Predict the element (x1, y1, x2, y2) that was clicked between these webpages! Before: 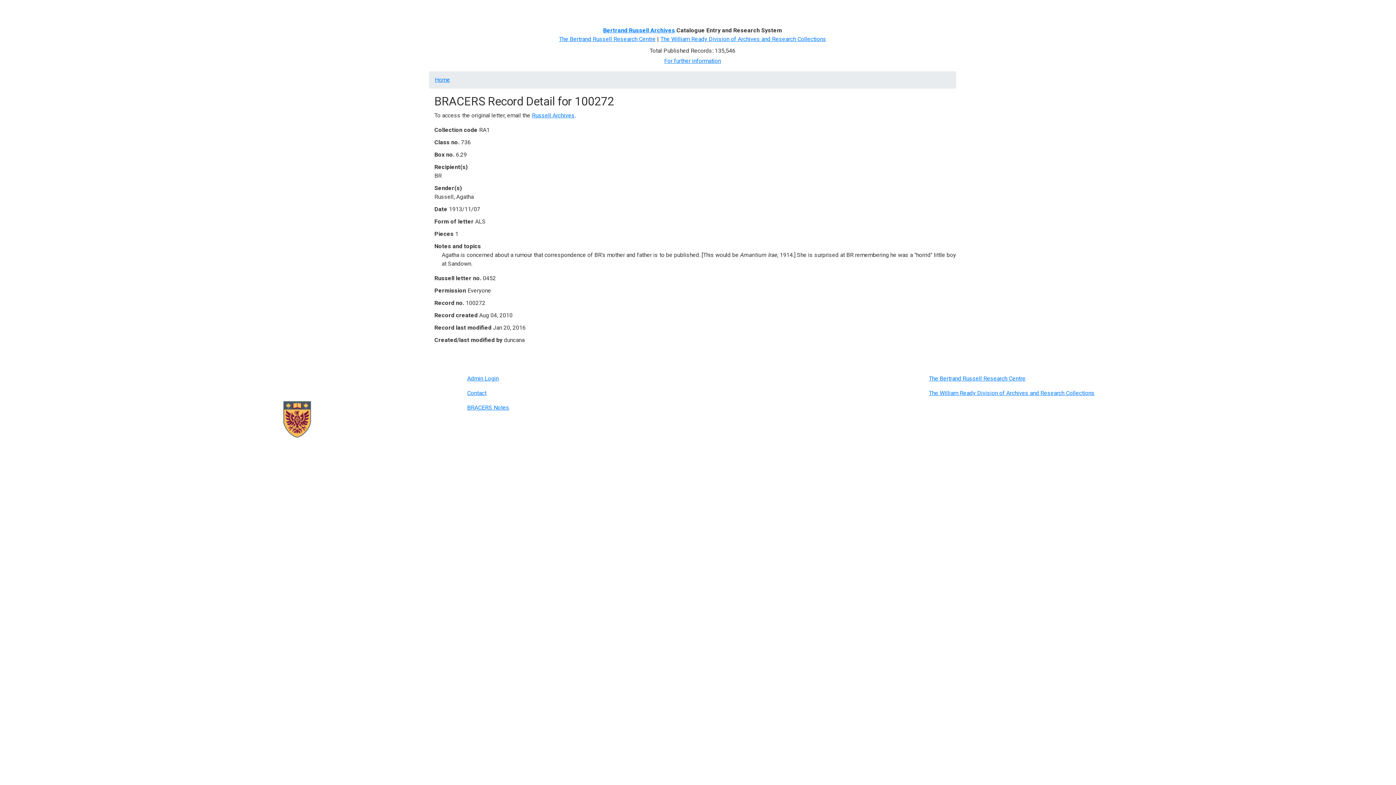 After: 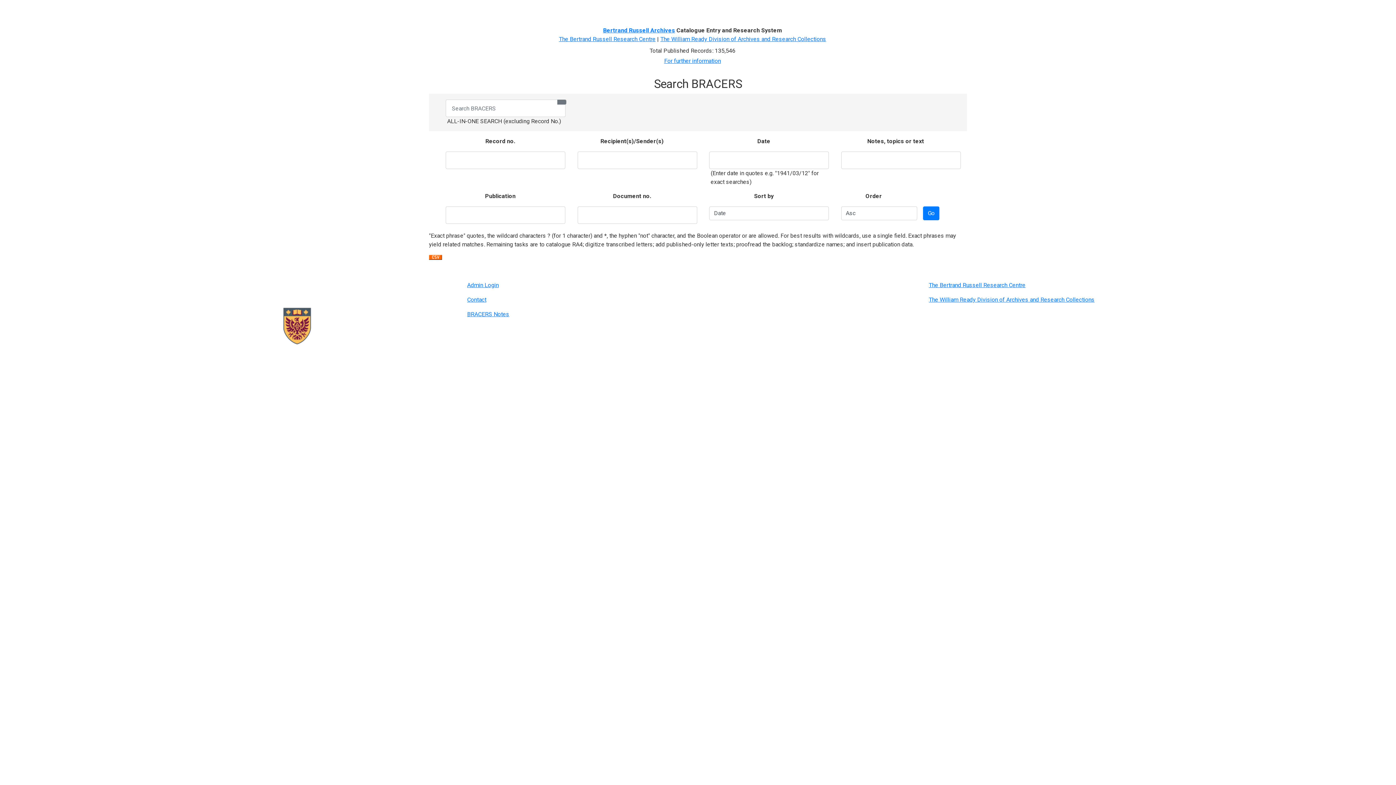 Action: label: Home bbox: (434, 76, 450, 83)